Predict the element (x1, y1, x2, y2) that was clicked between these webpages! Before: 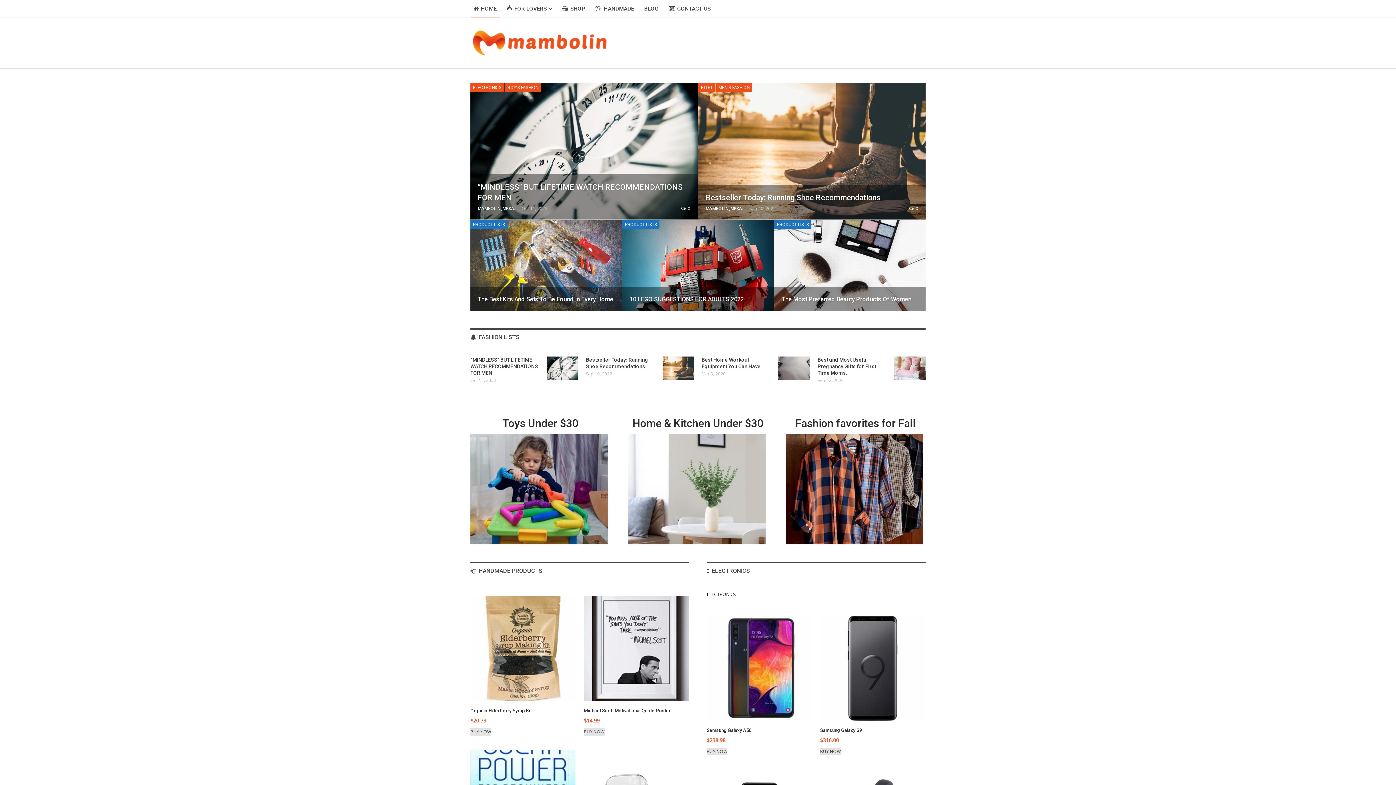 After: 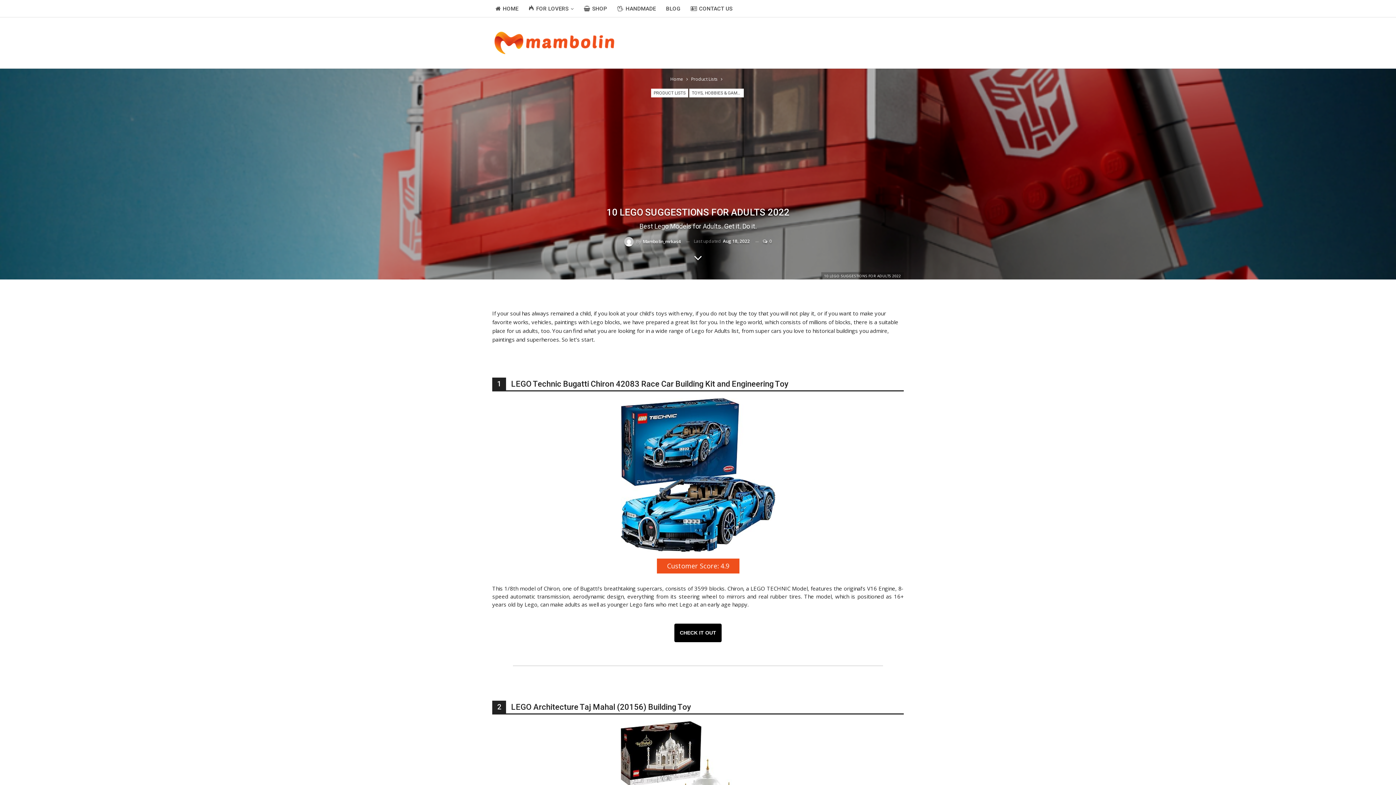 Action: bbox: (621, 219, 774, 311)